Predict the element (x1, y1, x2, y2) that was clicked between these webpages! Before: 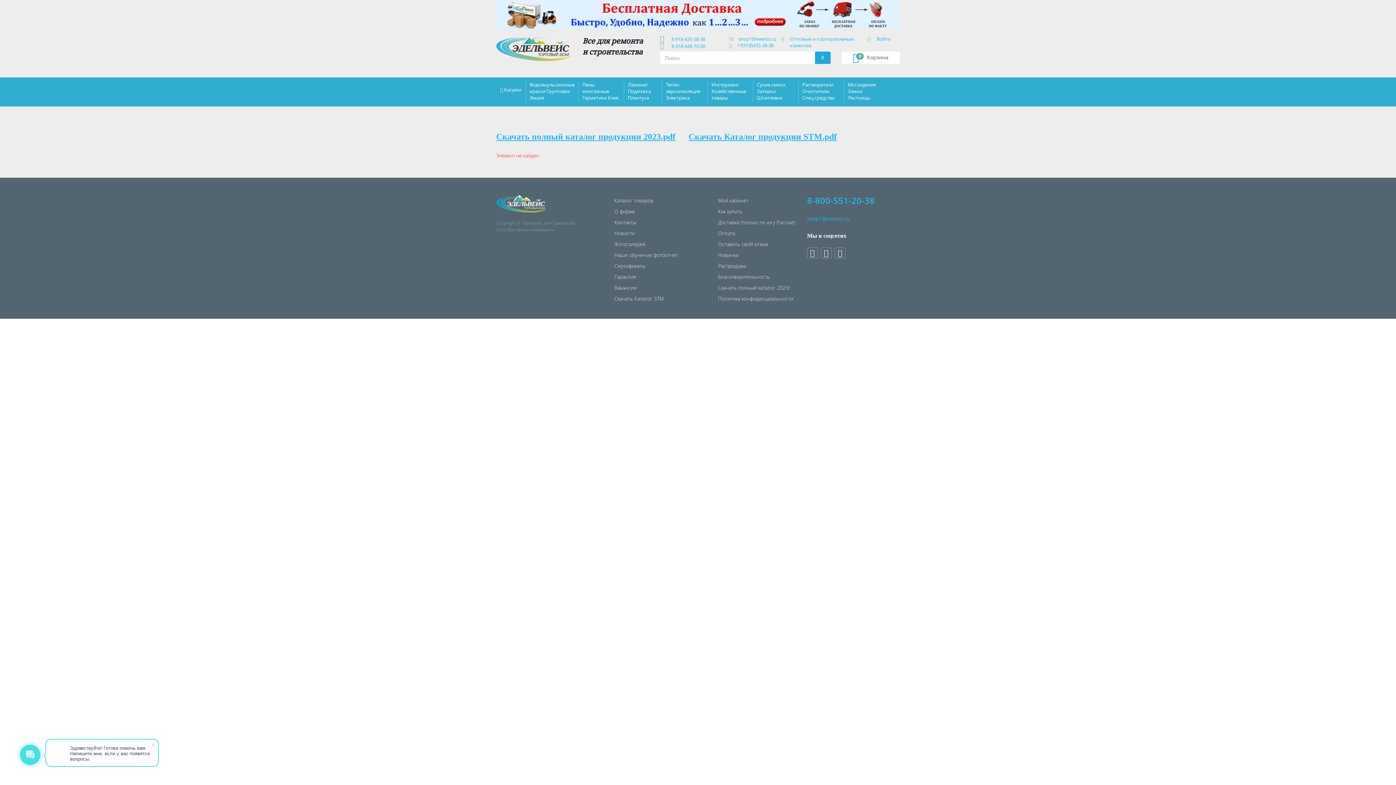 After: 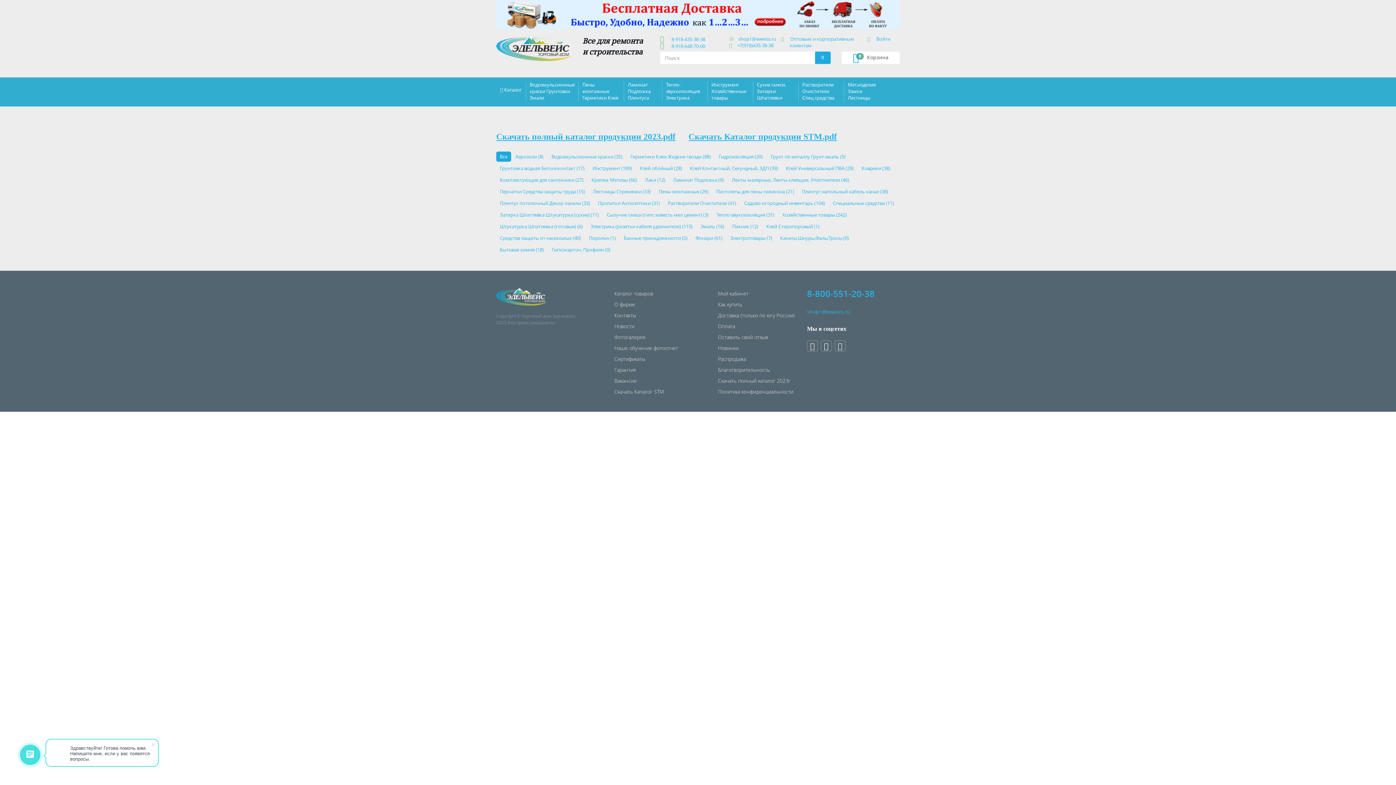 Action: label: Каталог bbox: (504, 86, 522, 93)